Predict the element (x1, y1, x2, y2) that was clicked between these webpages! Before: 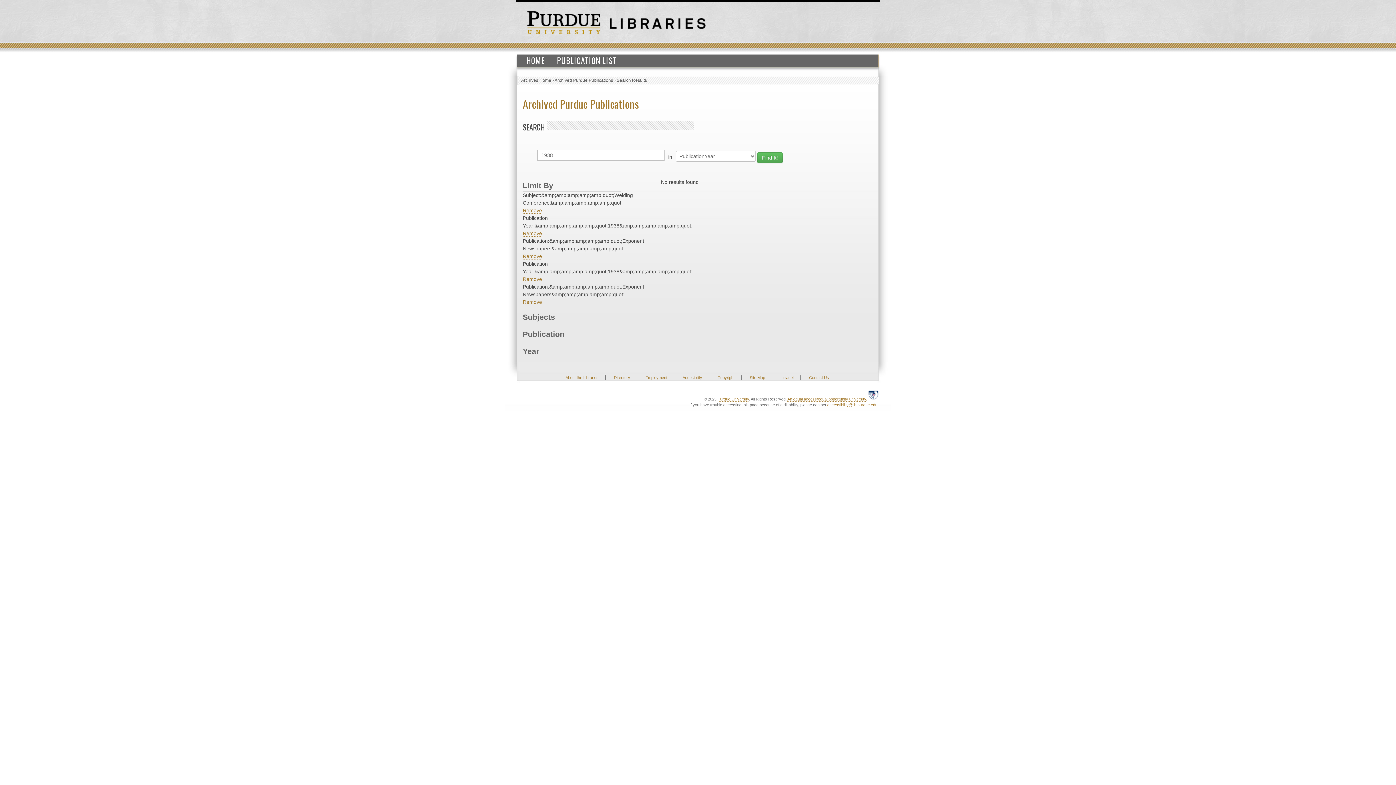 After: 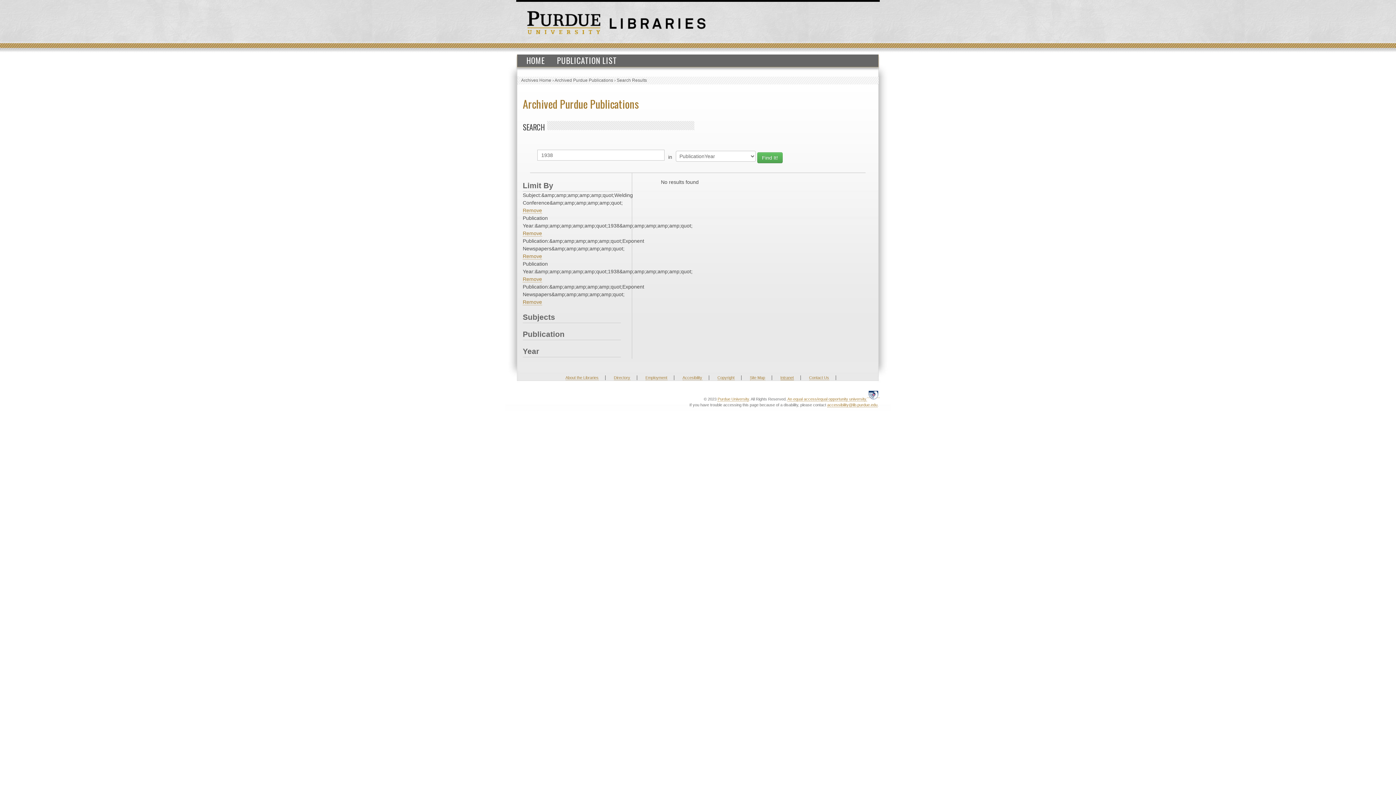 Action: bbox: (780, 375, 794, 380) label: Intranet